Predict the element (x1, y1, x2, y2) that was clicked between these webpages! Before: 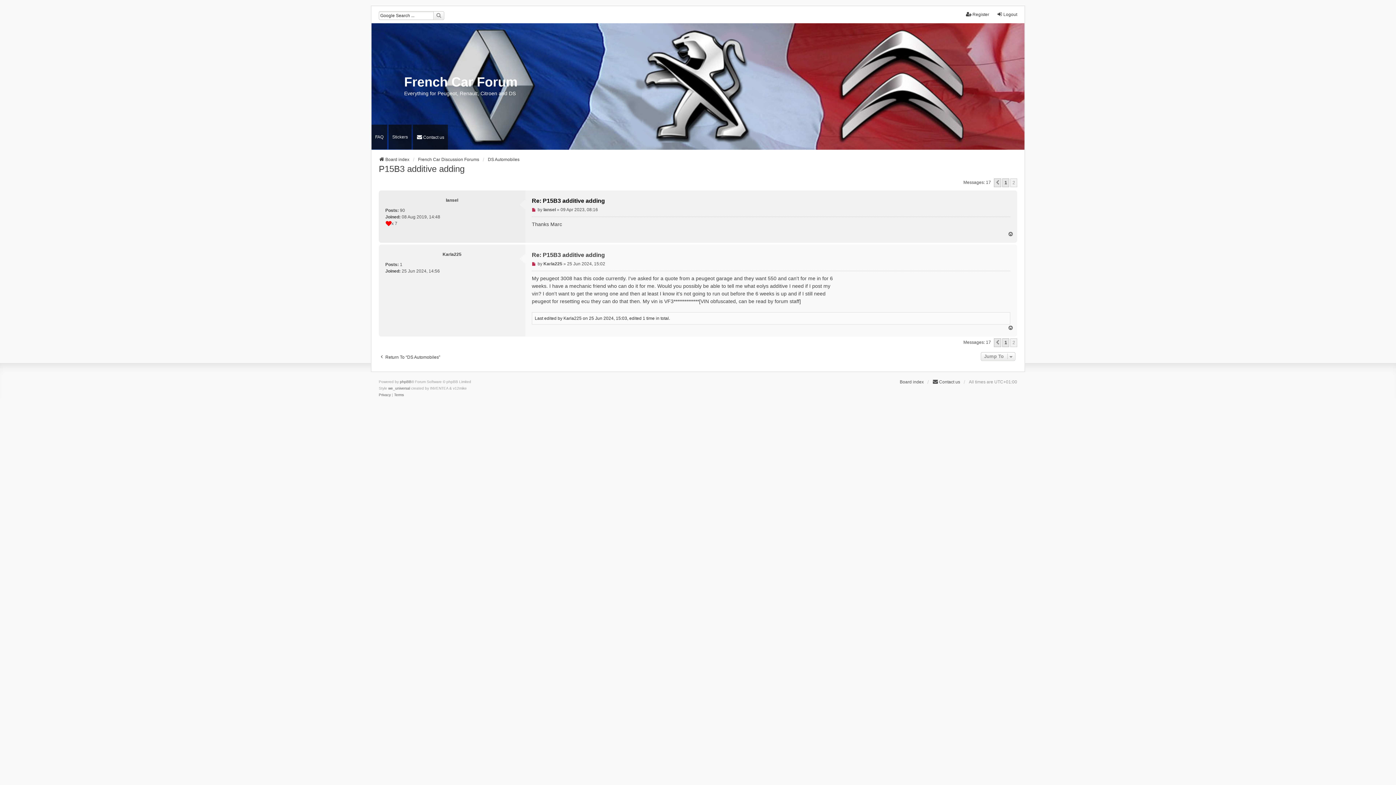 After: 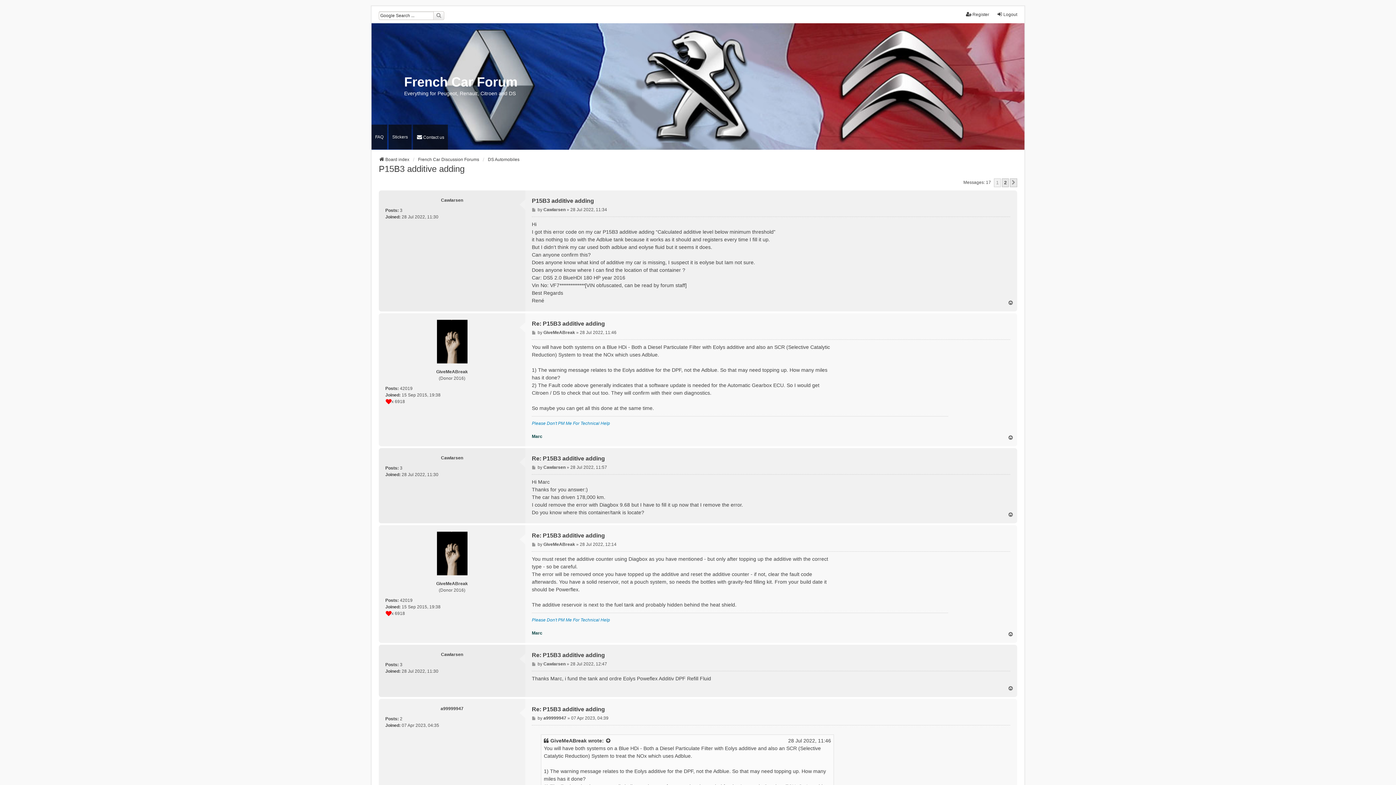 Action: label: 1 bbox: (1002, 338, 1009, 347)